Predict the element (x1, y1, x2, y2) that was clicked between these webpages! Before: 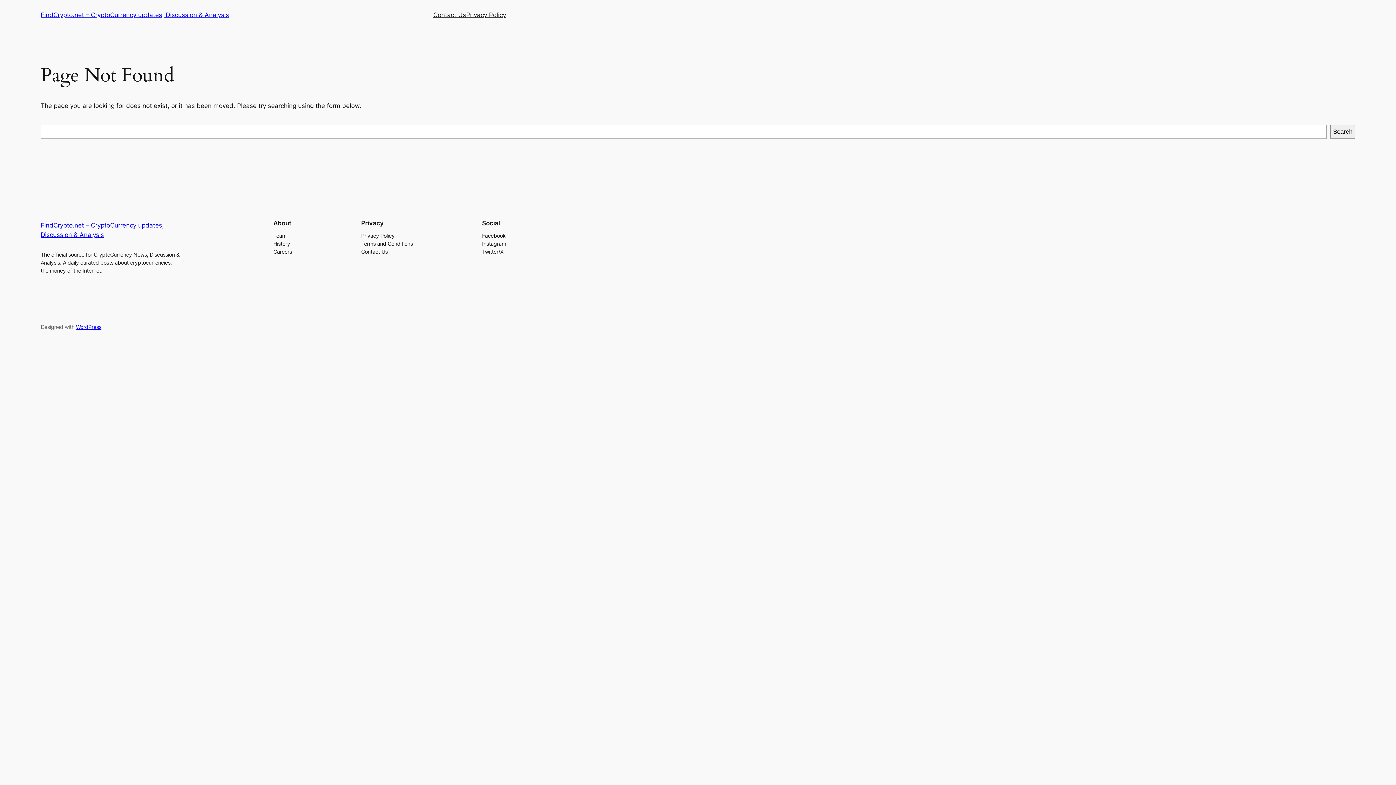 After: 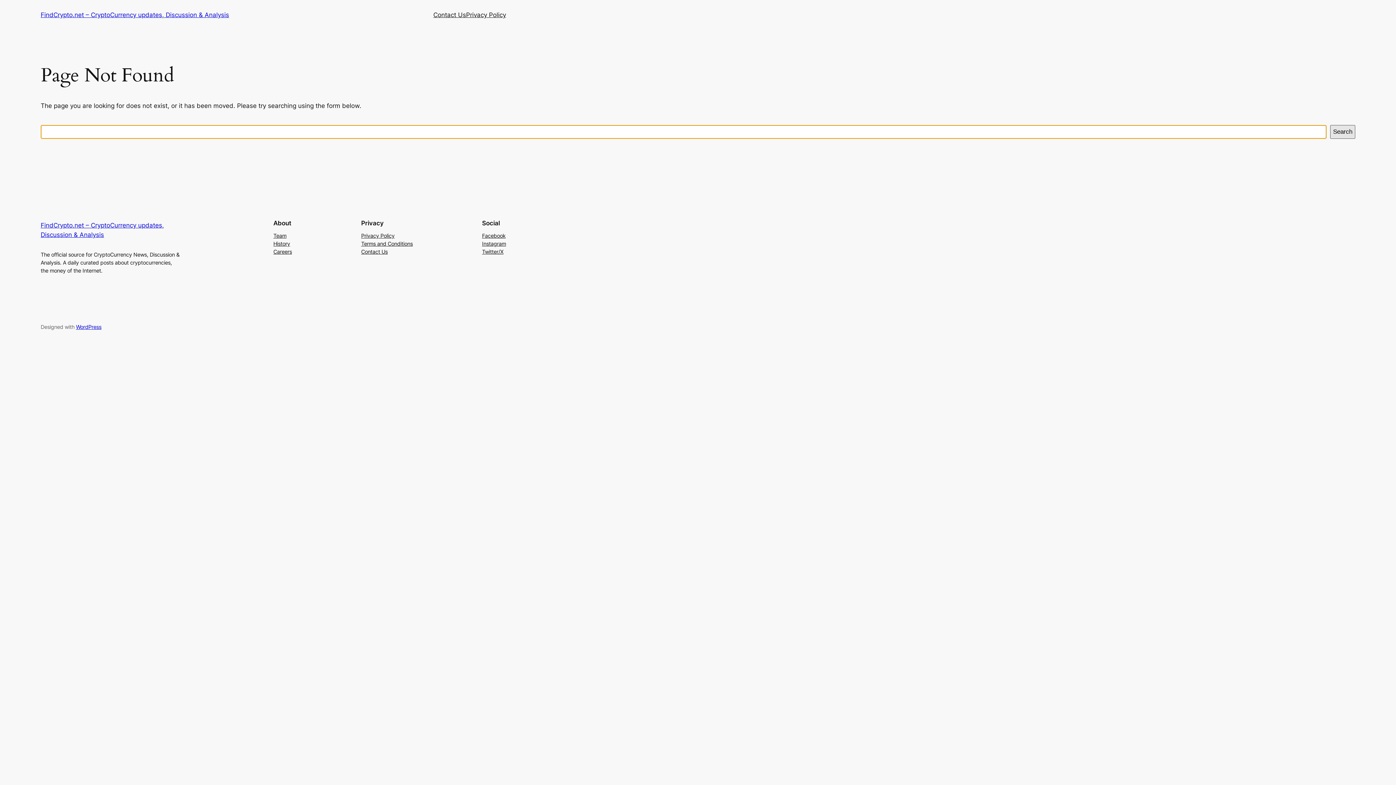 Action: bbox: (1330, 125, 1355, 138) label: Search